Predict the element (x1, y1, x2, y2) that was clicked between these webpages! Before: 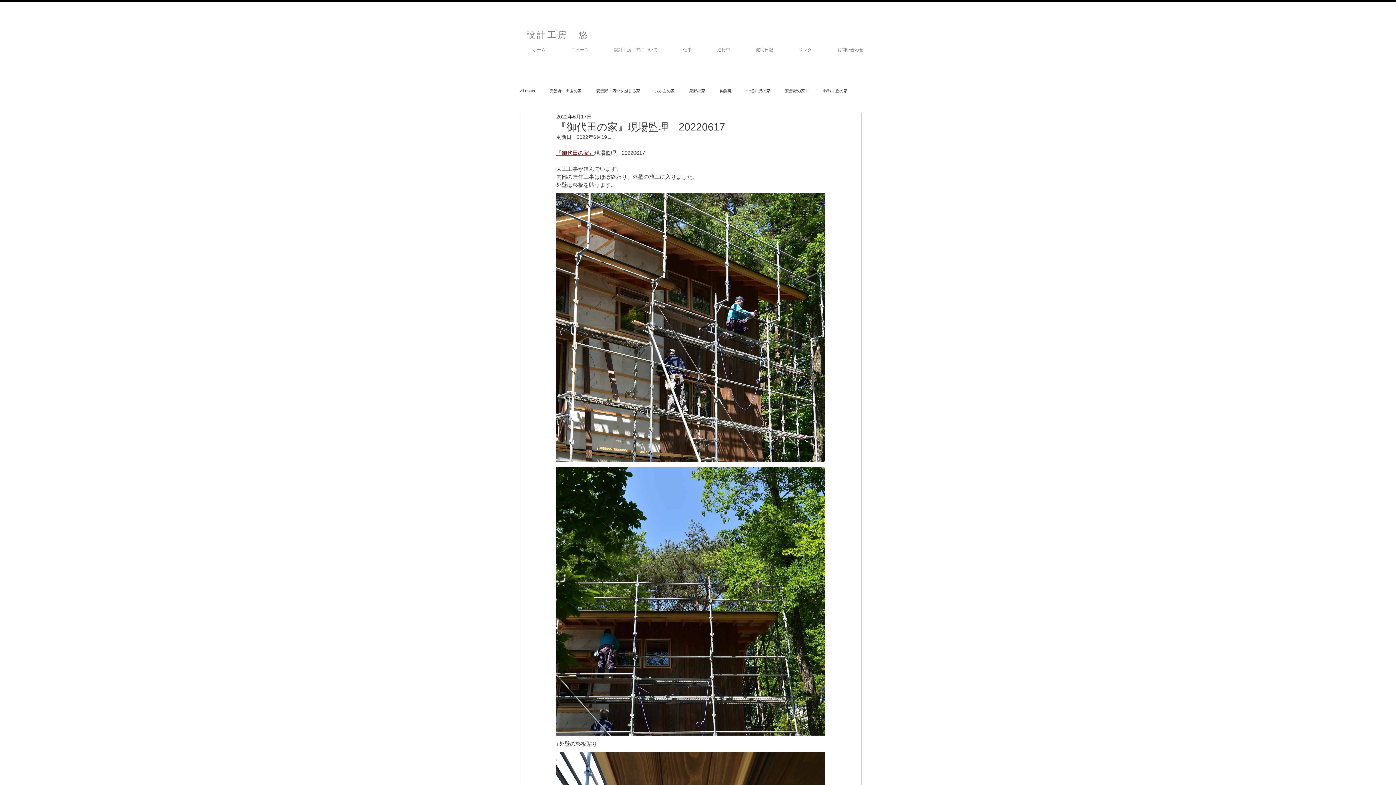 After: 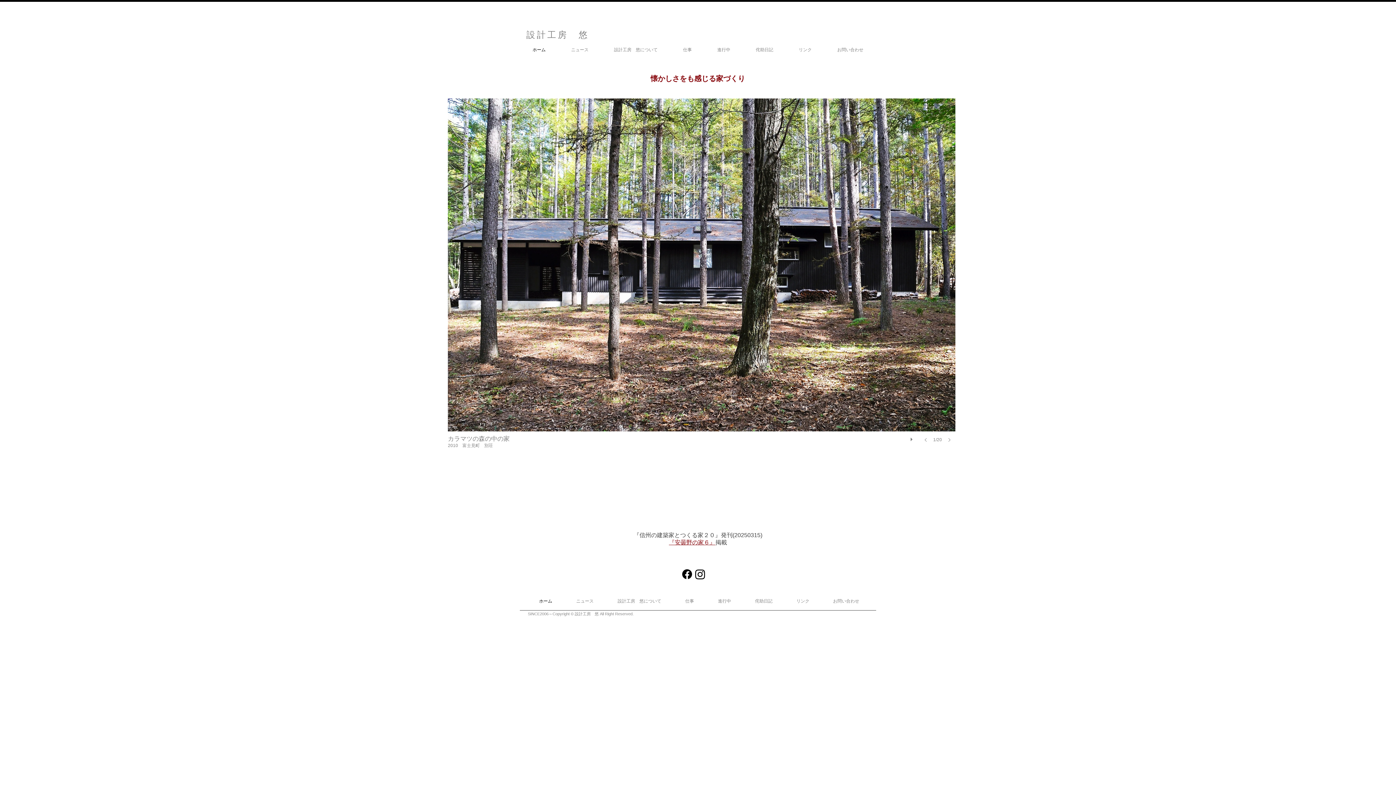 Action: label: ホーム bbox: (520, 44, 558, 55)